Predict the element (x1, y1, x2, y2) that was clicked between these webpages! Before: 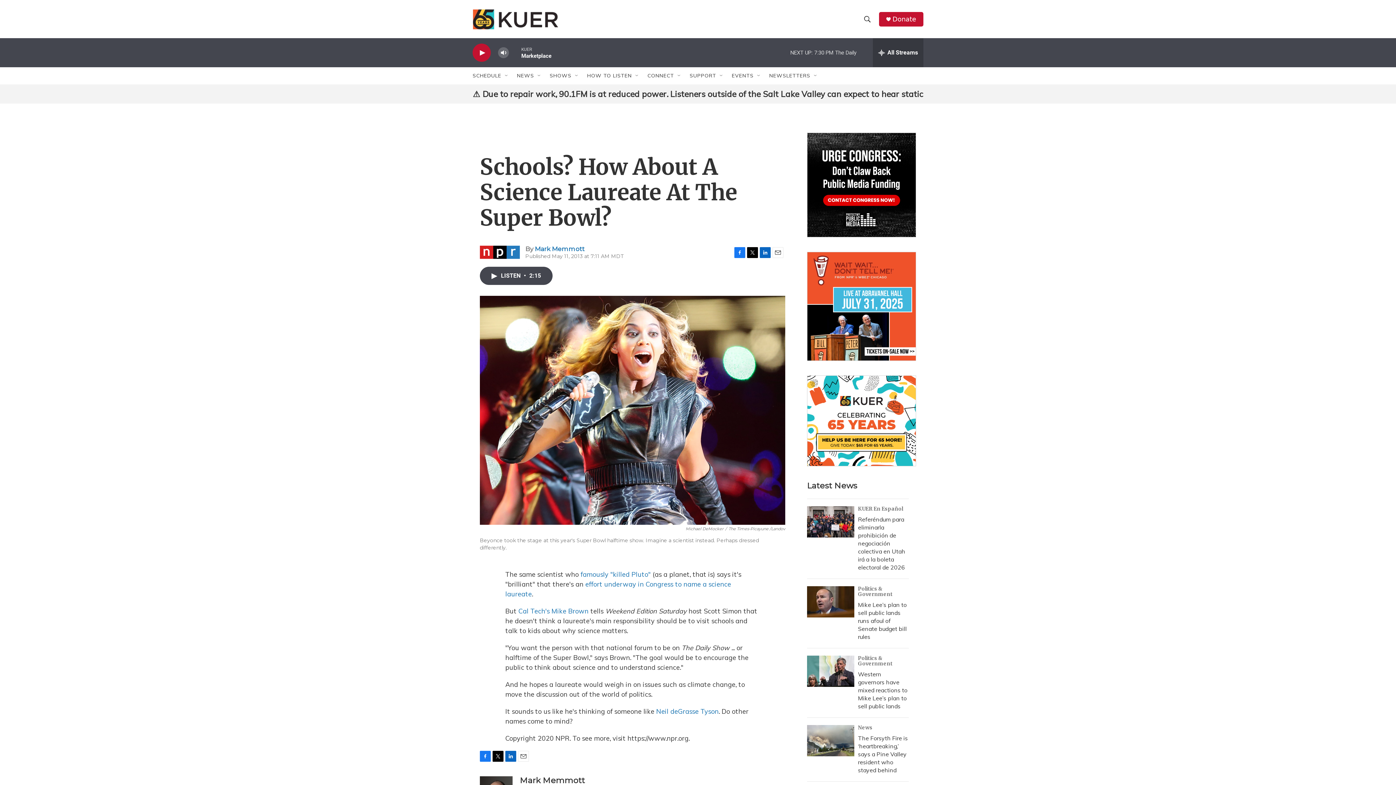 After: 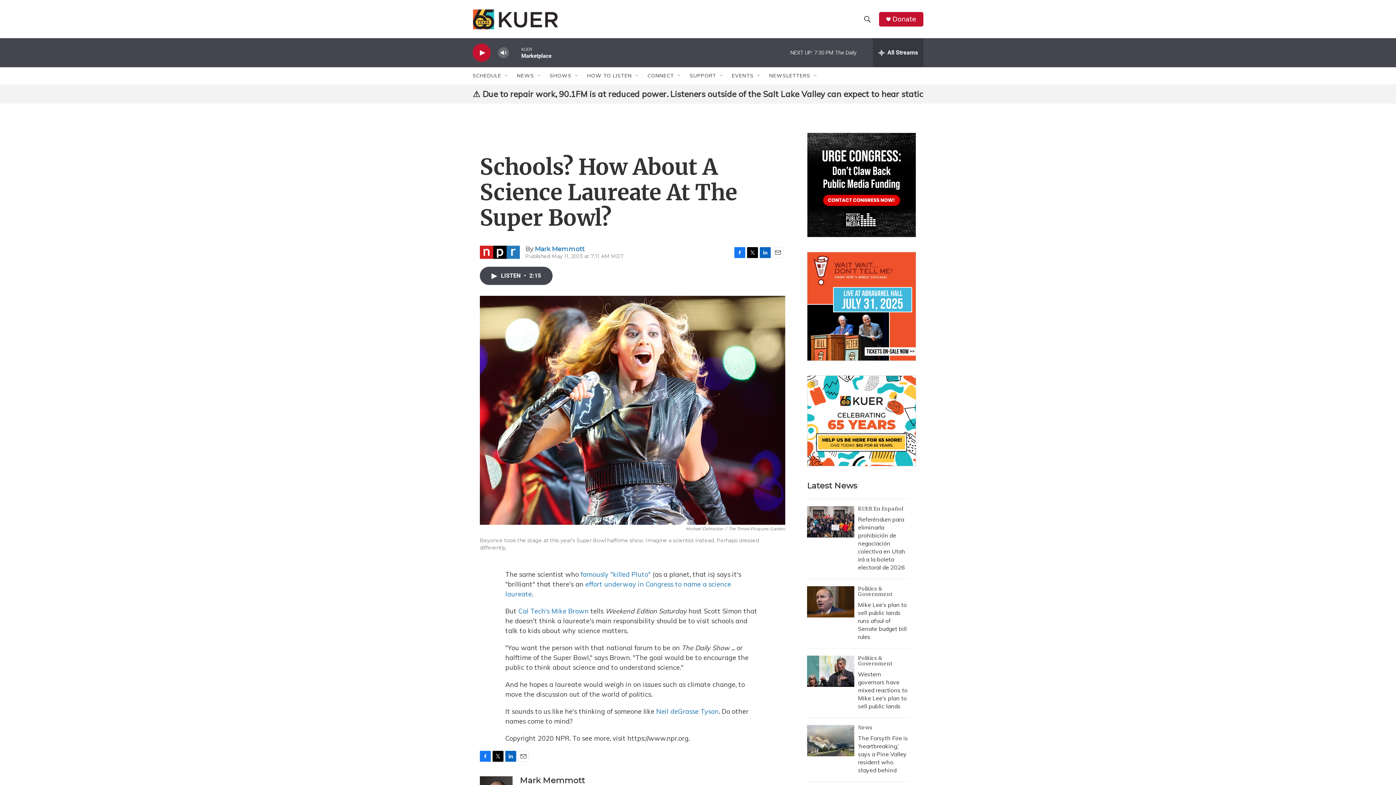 Action: label: Facebook bbox: (480, 751, 490, 762)